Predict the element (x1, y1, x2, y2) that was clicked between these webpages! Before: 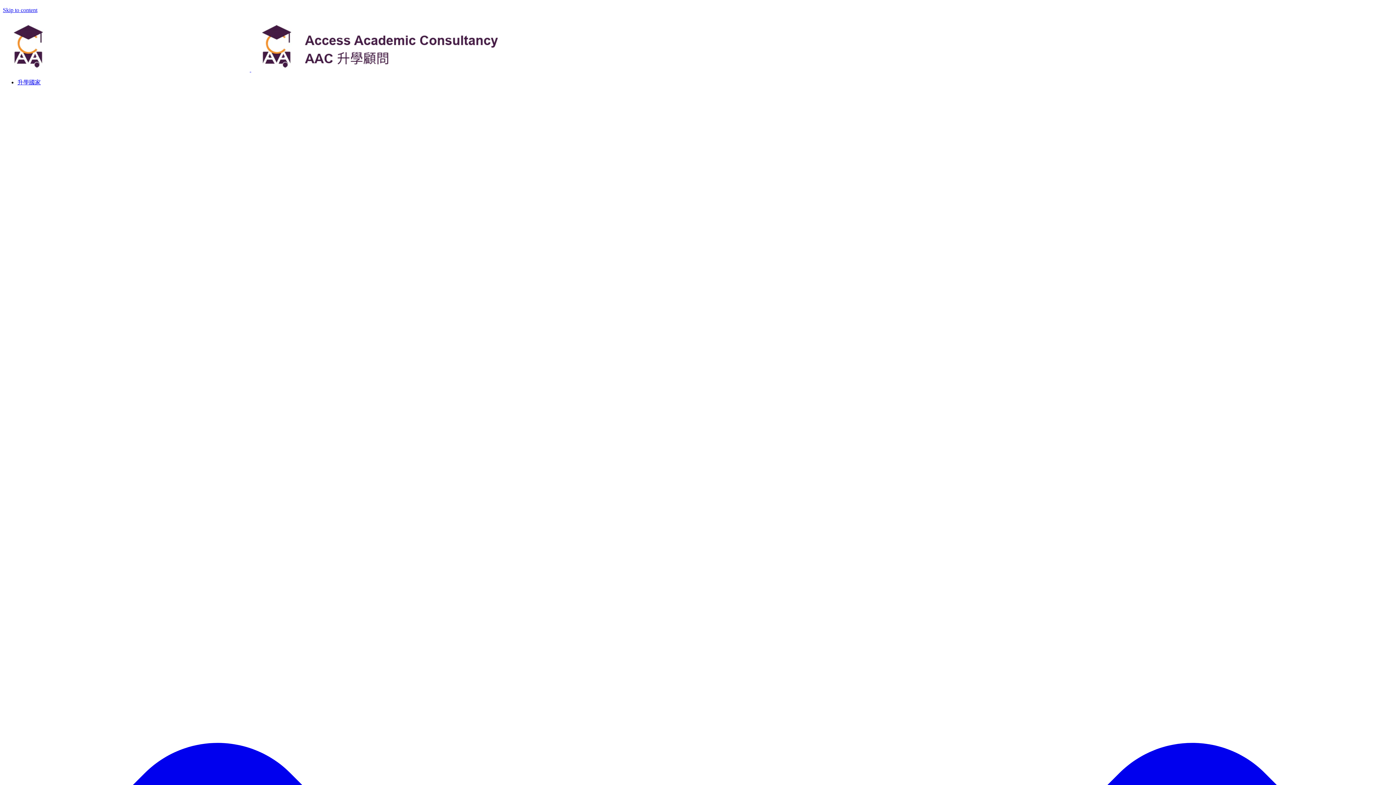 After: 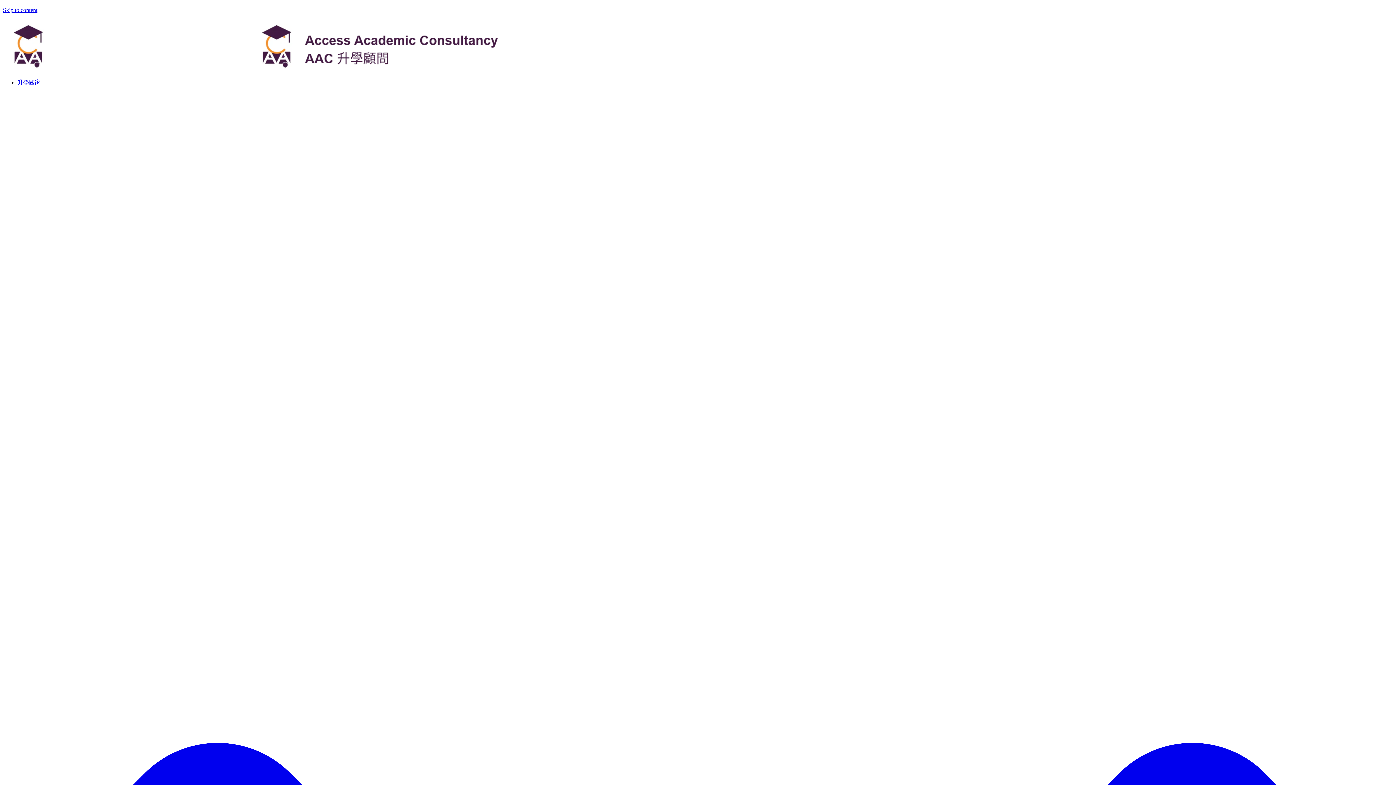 Action: bbox: (2, 6, 37, 12) label: Skip to content